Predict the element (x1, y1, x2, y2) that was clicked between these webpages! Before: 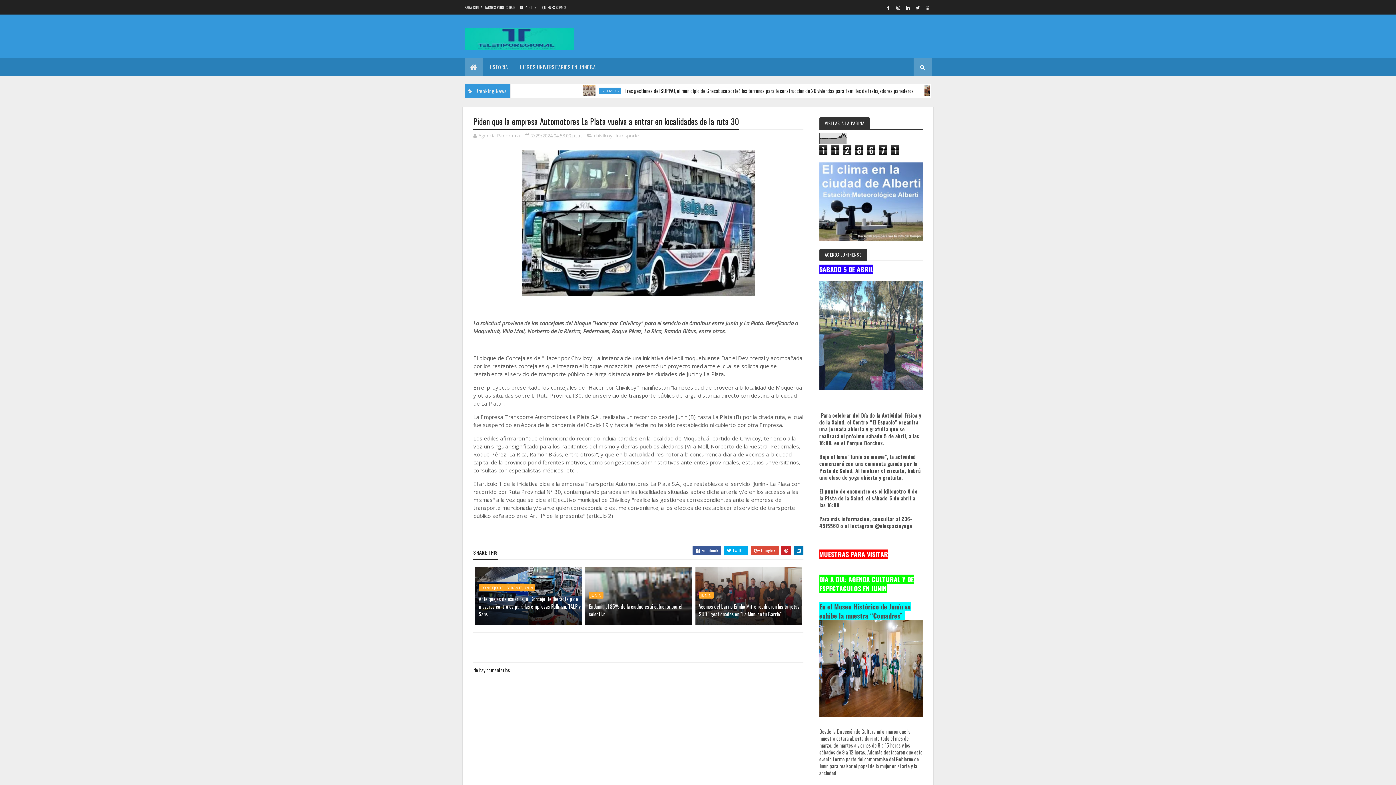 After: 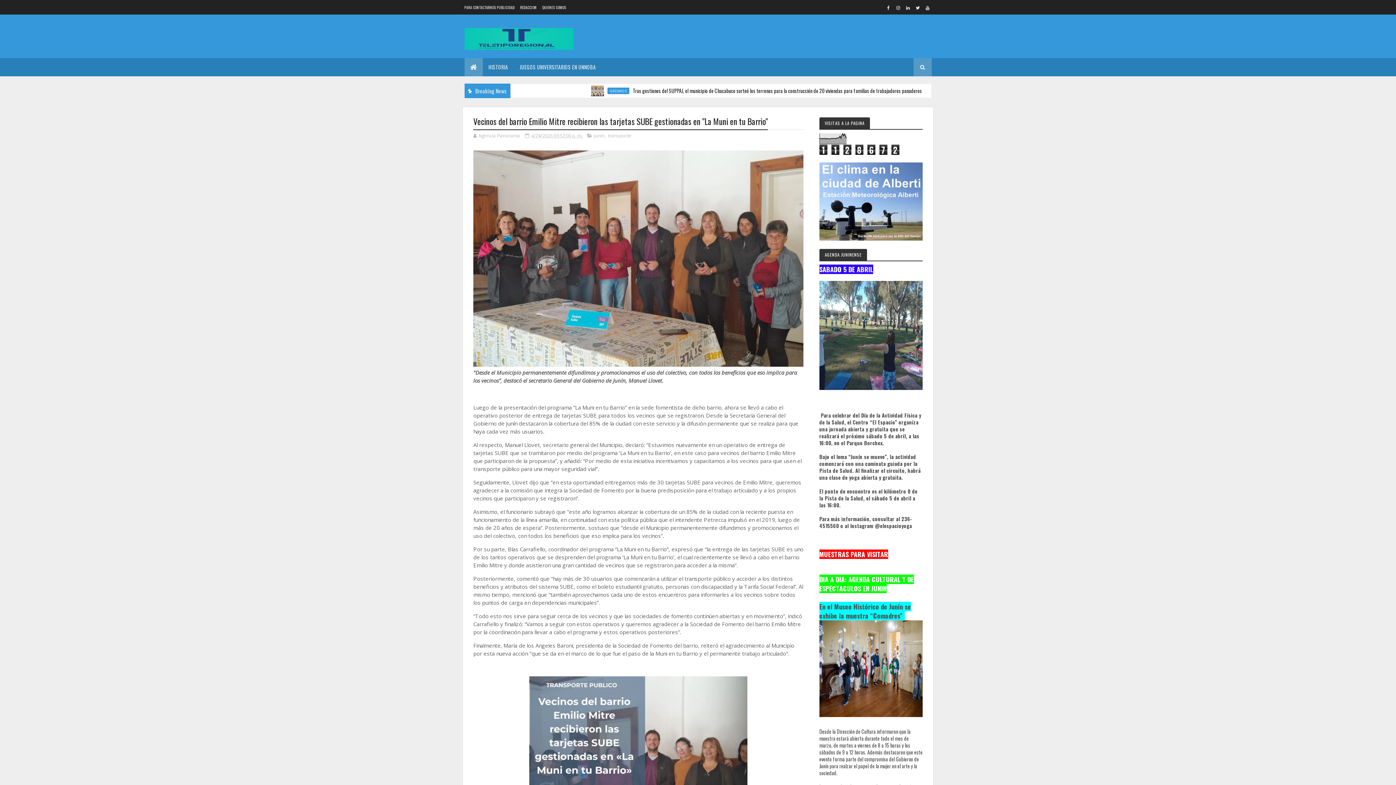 Action: label: Vecinos del barrio Emilio Mitre recibieron las tarjetas SUBE gestionadas en "La Muni en tu Barrio" bbox: (699, 599, 801, 621)